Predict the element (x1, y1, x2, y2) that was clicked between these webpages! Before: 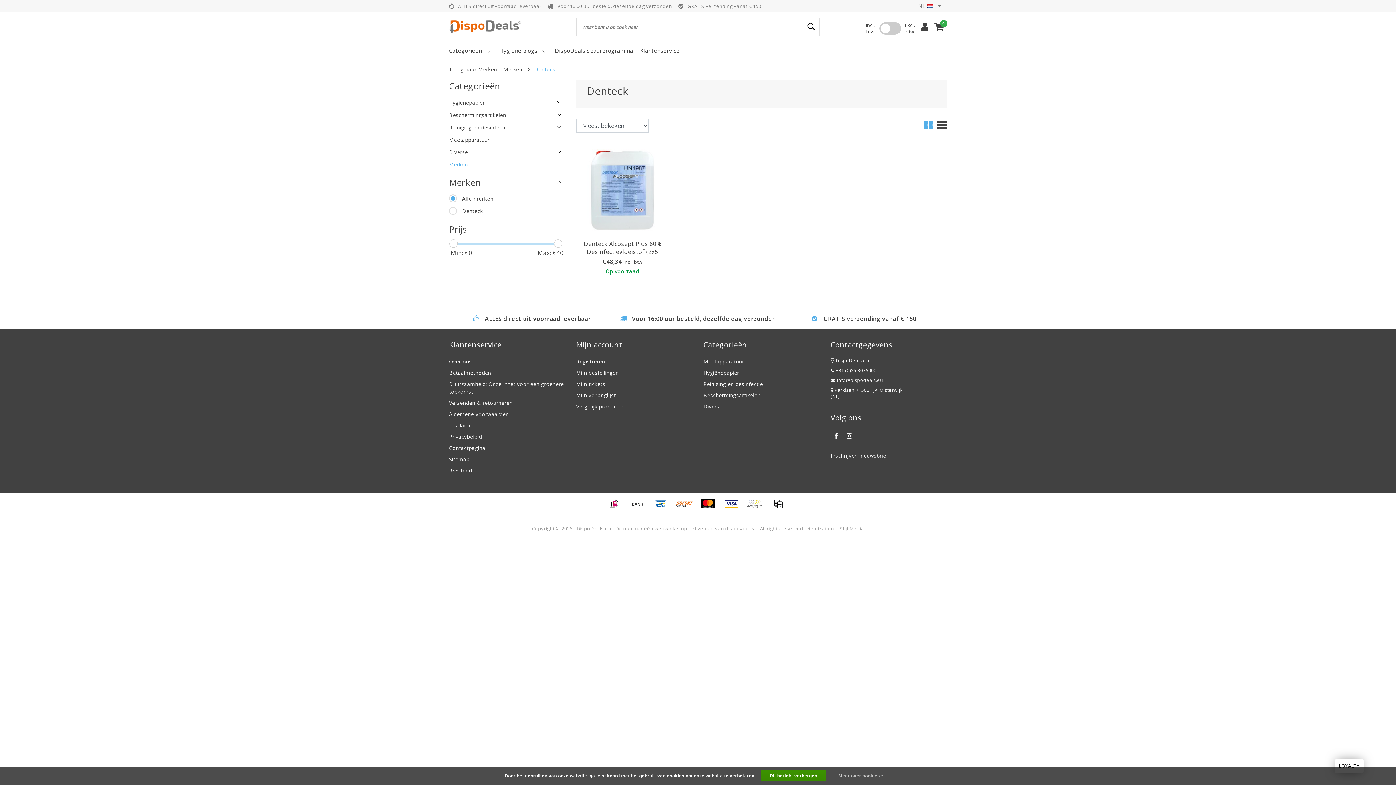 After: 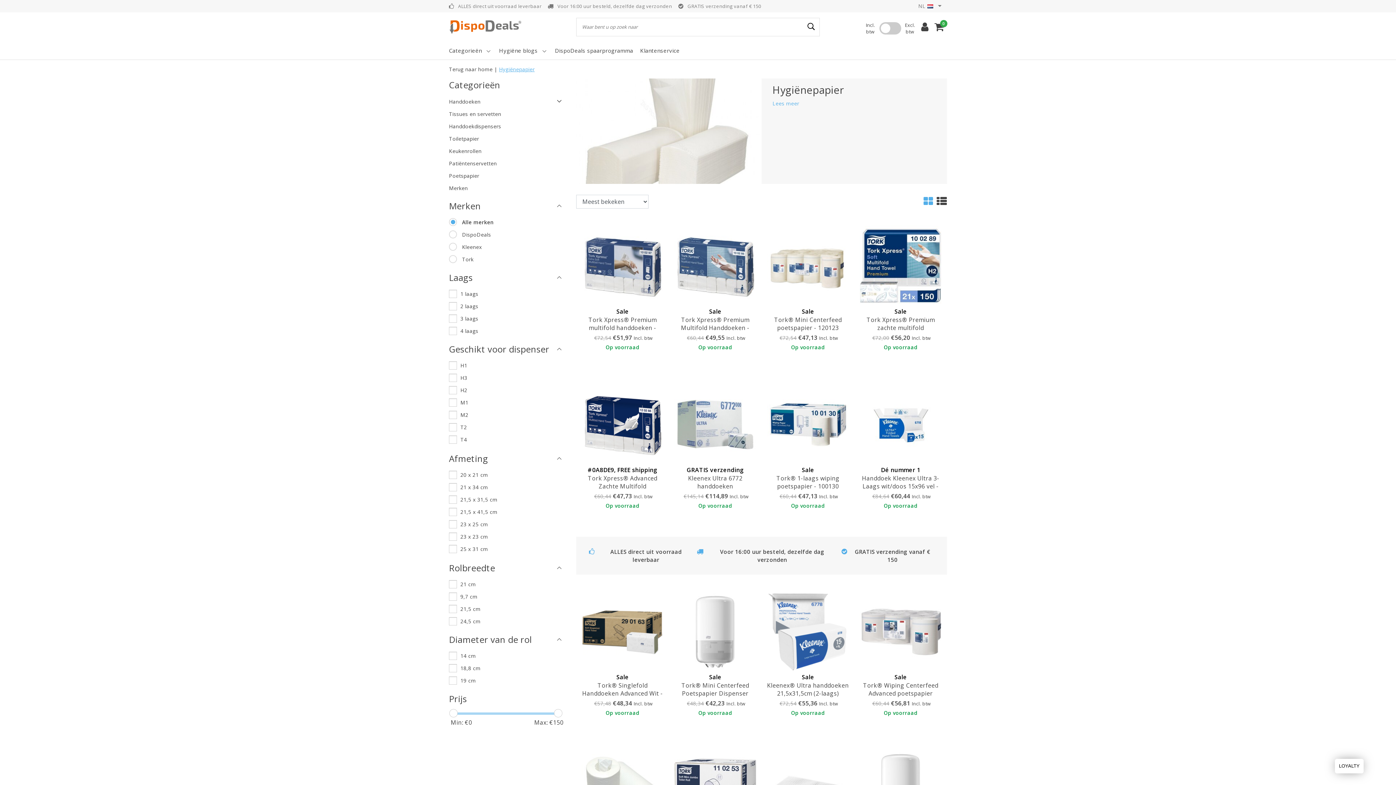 Action: bbox: (449, 100, 565, 105) label: Hygiënepapier